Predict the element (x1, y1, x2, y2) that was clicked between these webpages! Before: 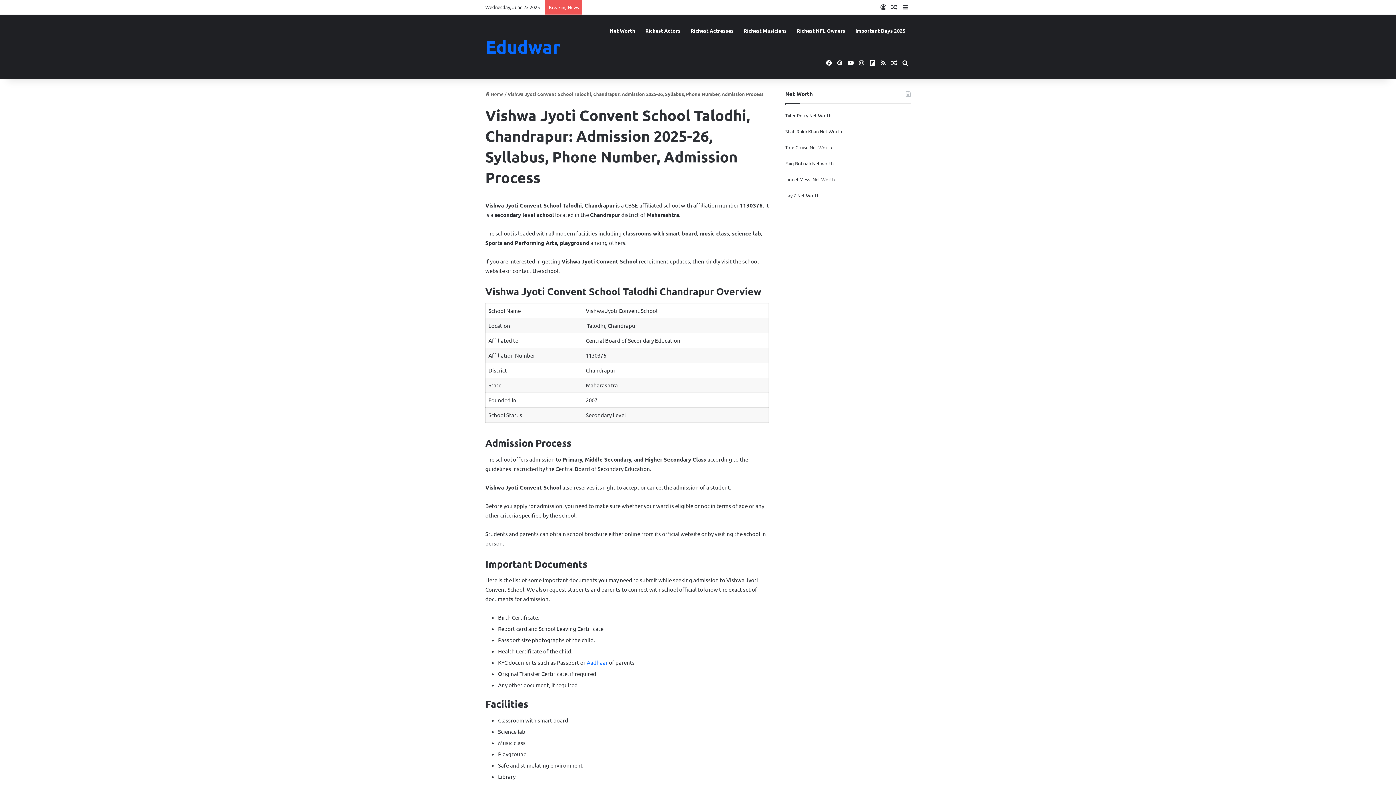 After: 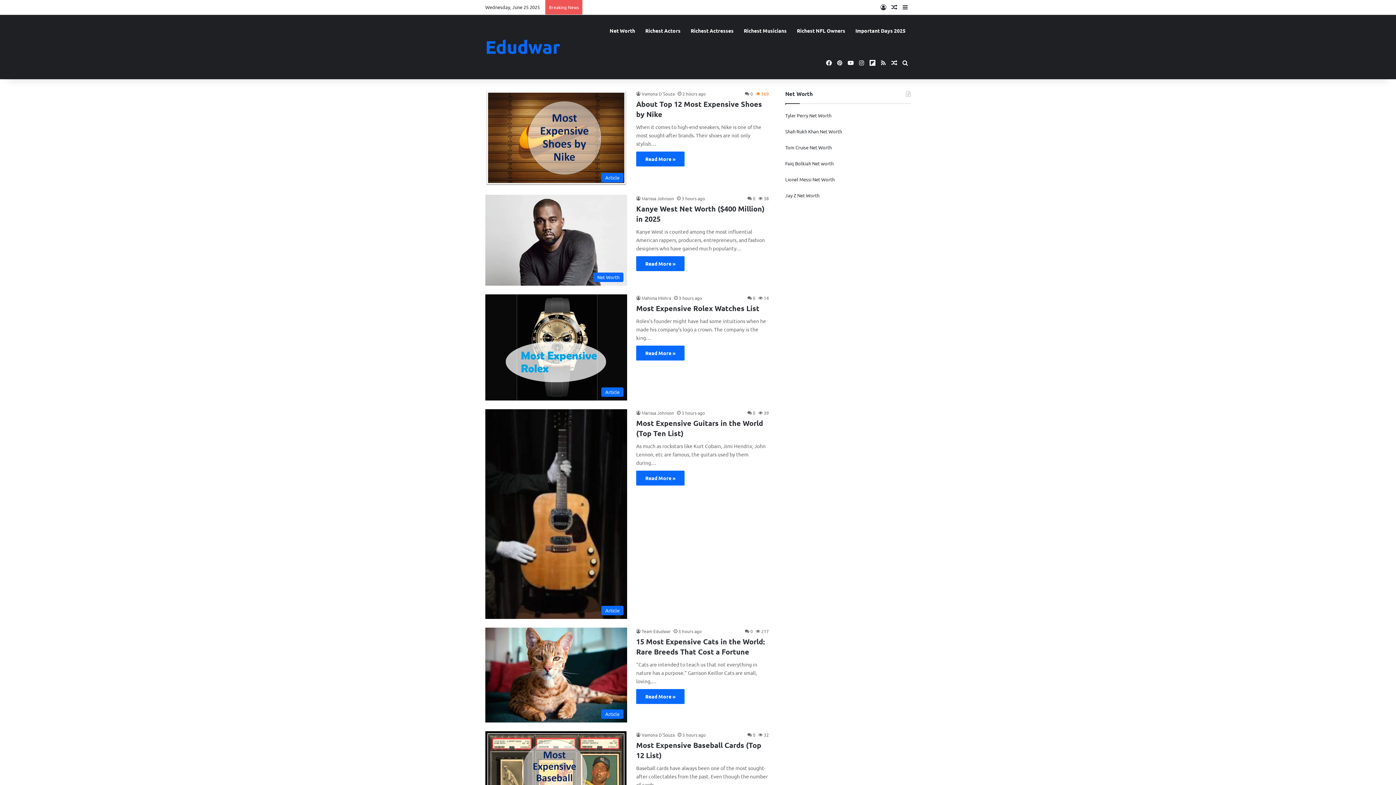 Action: bbox: (485, 90, 503, 97) label:  Home